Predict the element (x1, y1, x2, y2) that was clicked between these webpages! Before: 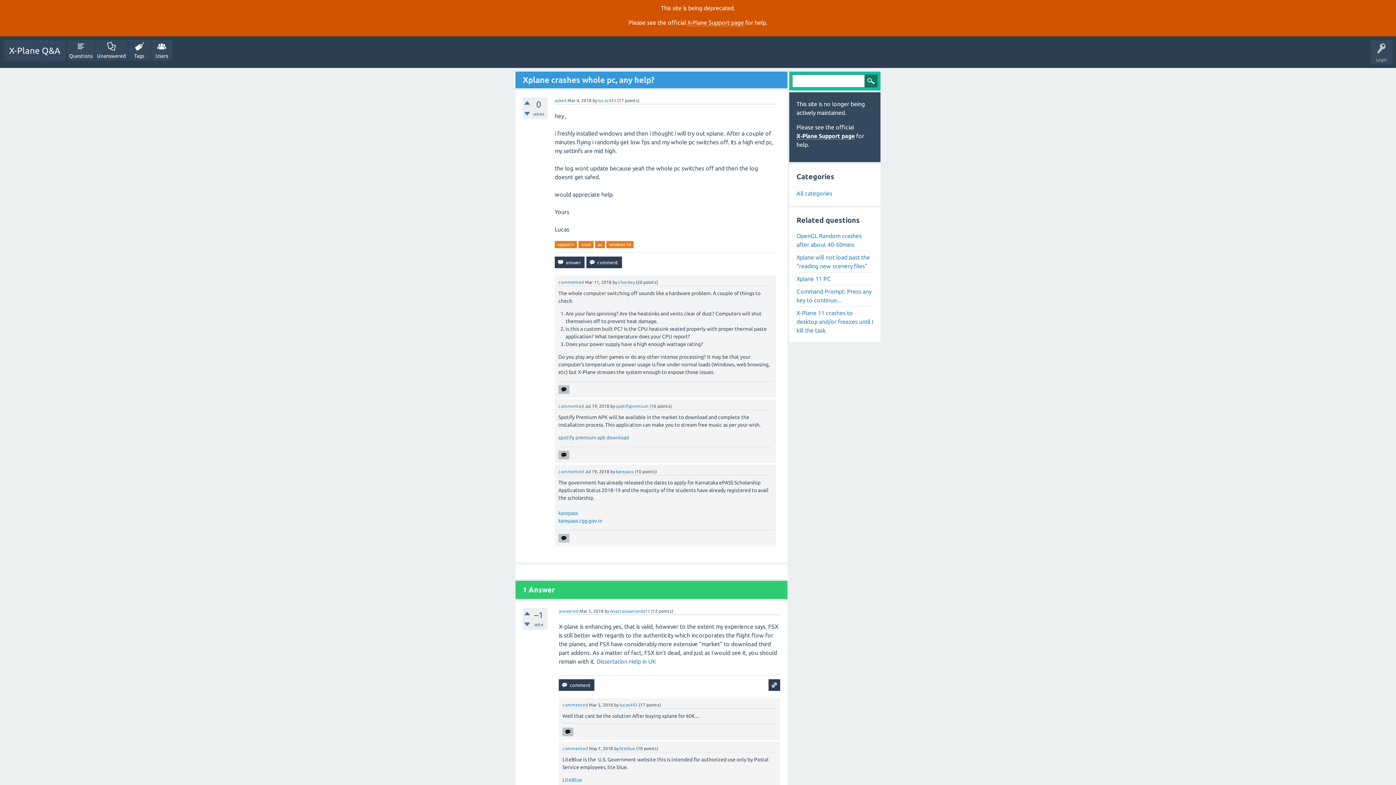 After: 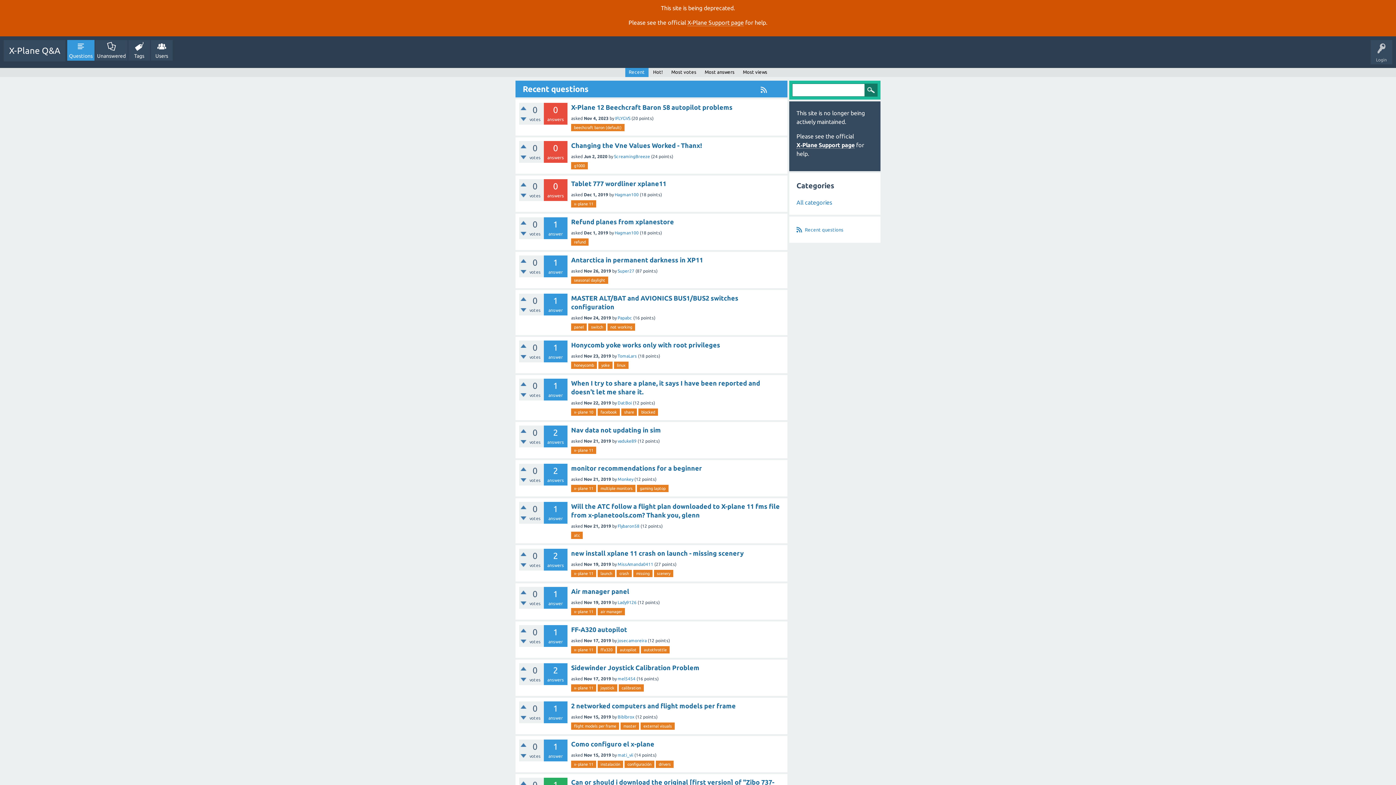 Action: label: Questions bbox: (67, 40, 94, 60)